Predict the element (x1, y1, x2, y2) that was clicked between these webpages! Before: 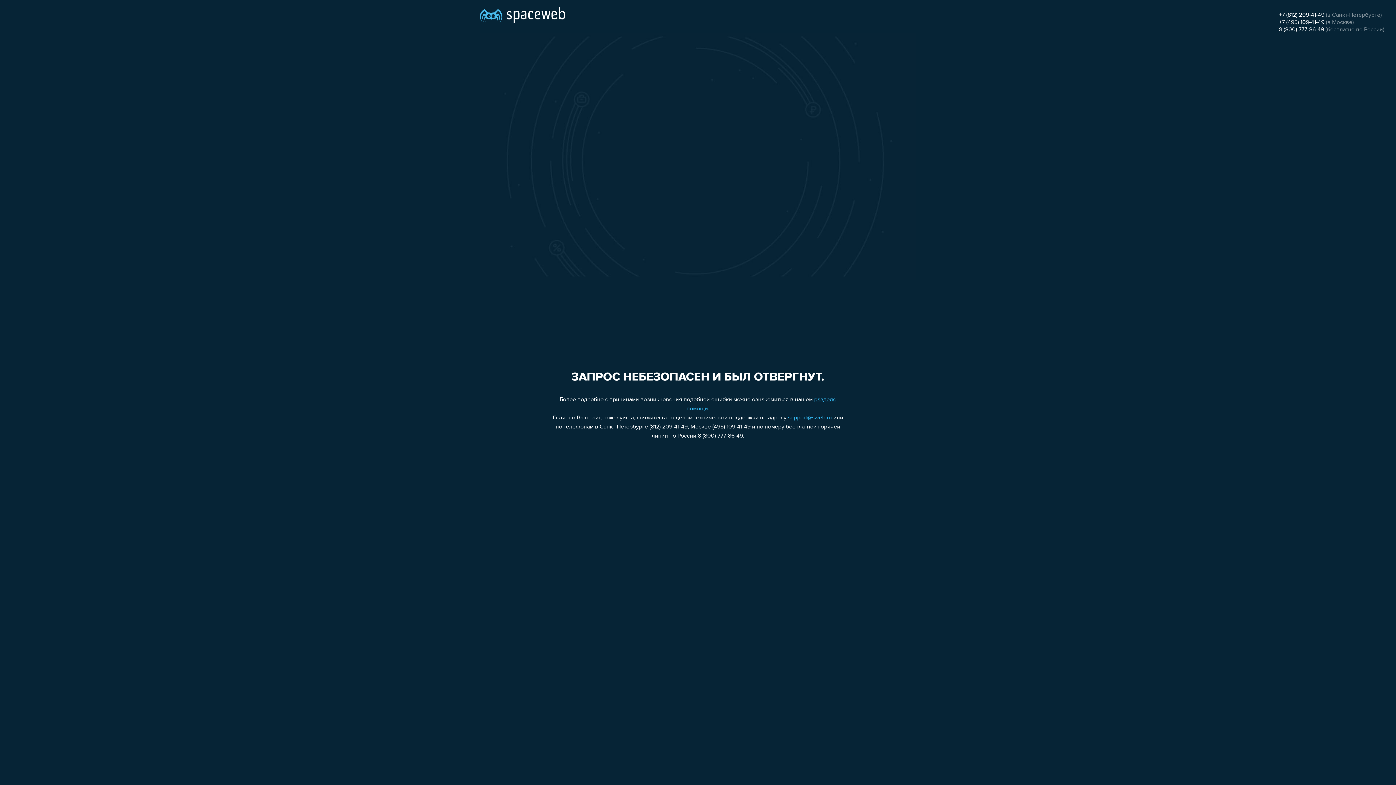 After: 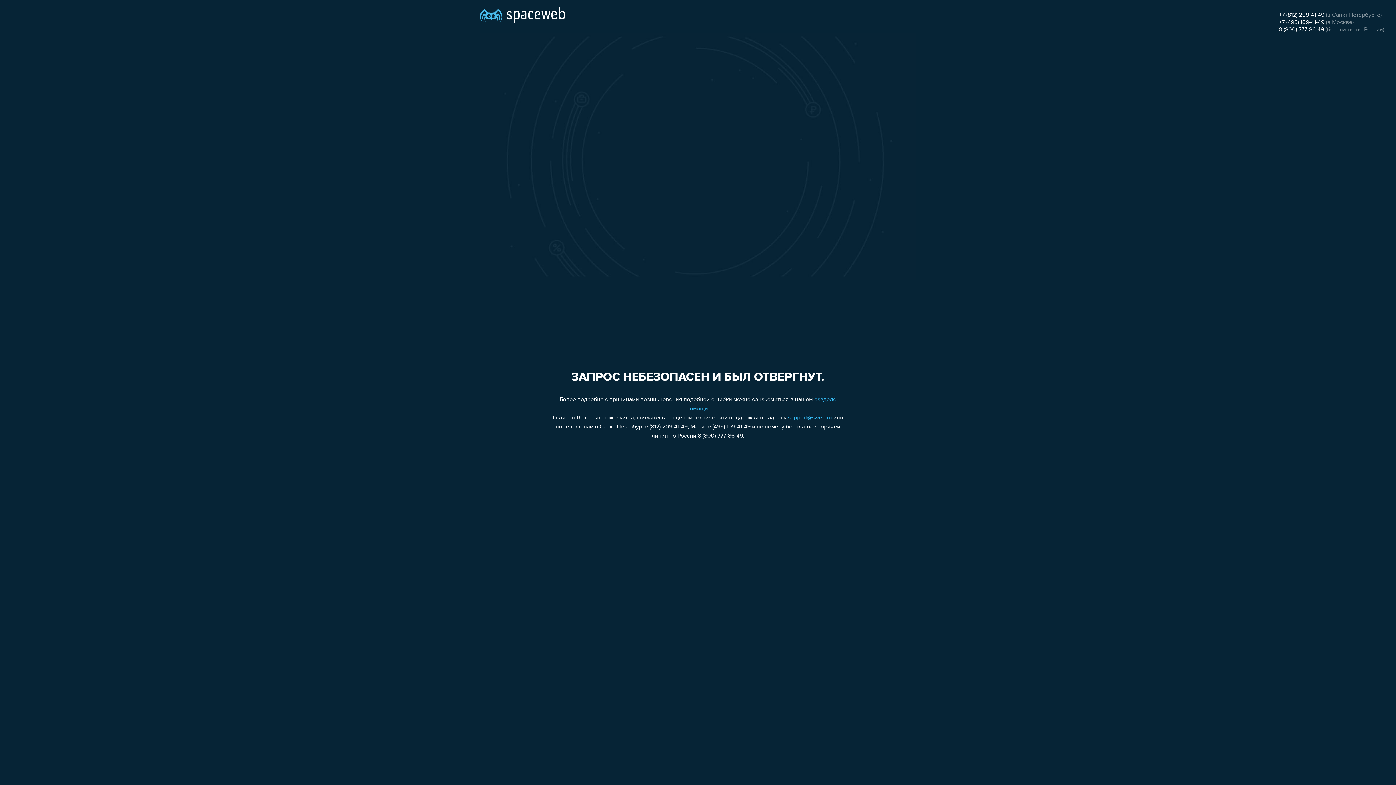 Action: bbox: (788, 415, 832, 421) label: support@sweb.ru